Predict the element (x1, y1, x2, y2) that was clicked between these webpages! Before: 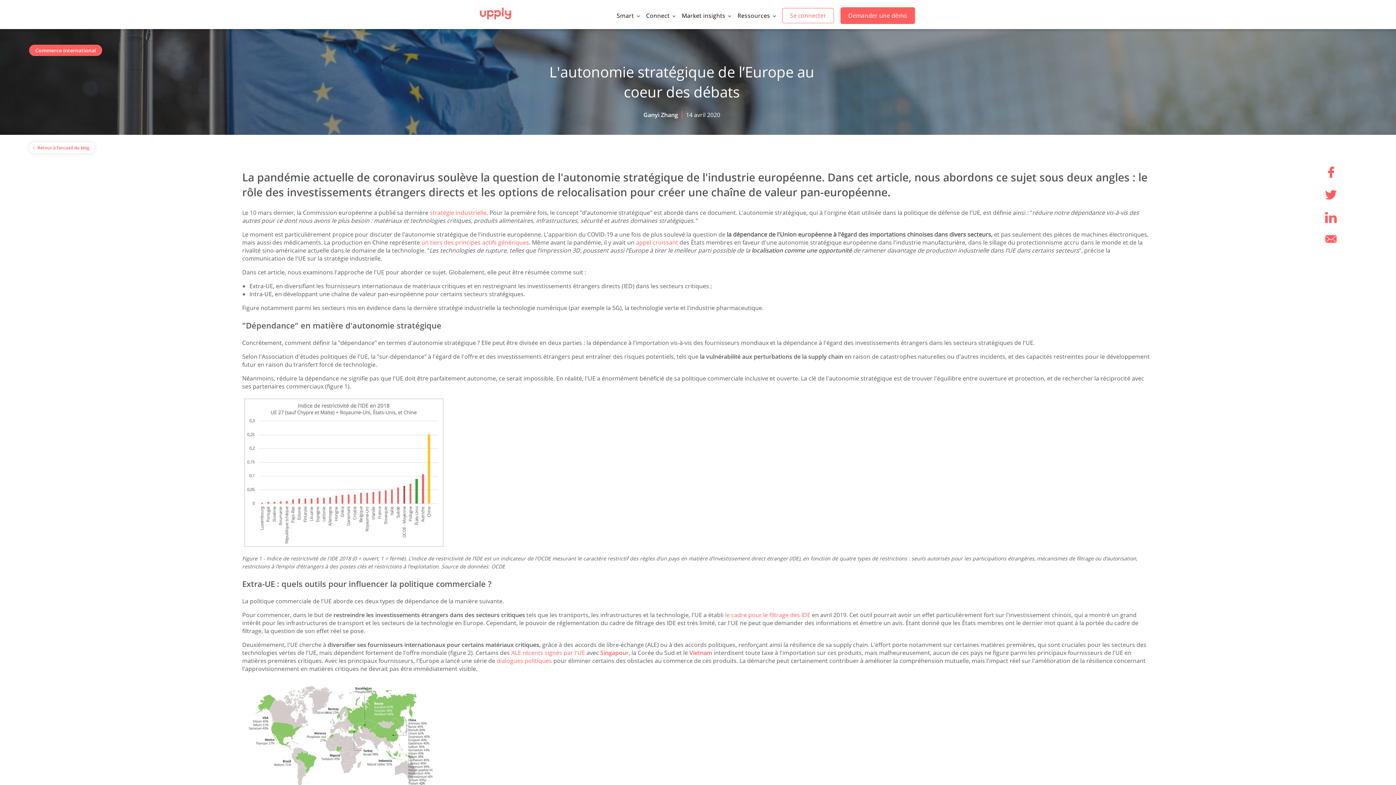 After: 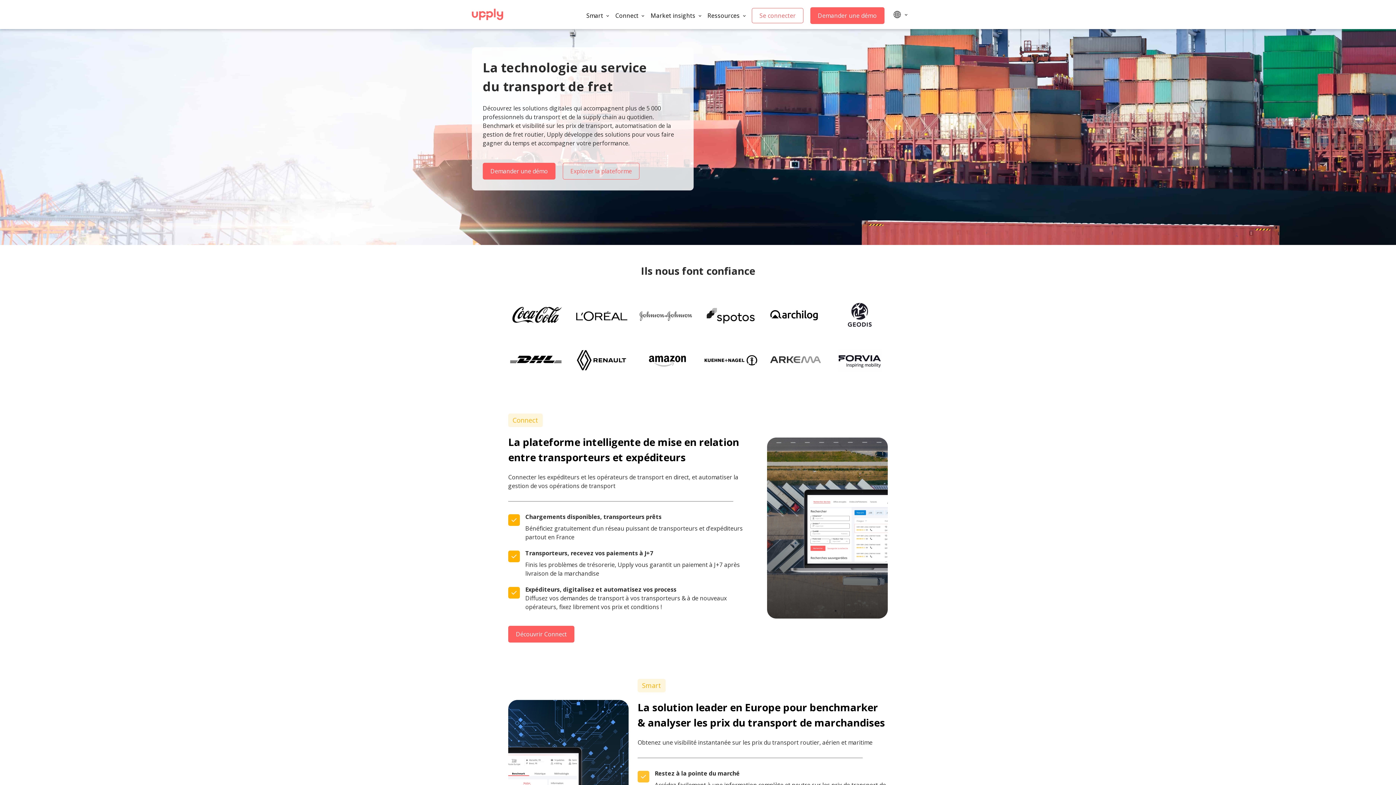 Action: bbox: (480, 7, 511, 19)